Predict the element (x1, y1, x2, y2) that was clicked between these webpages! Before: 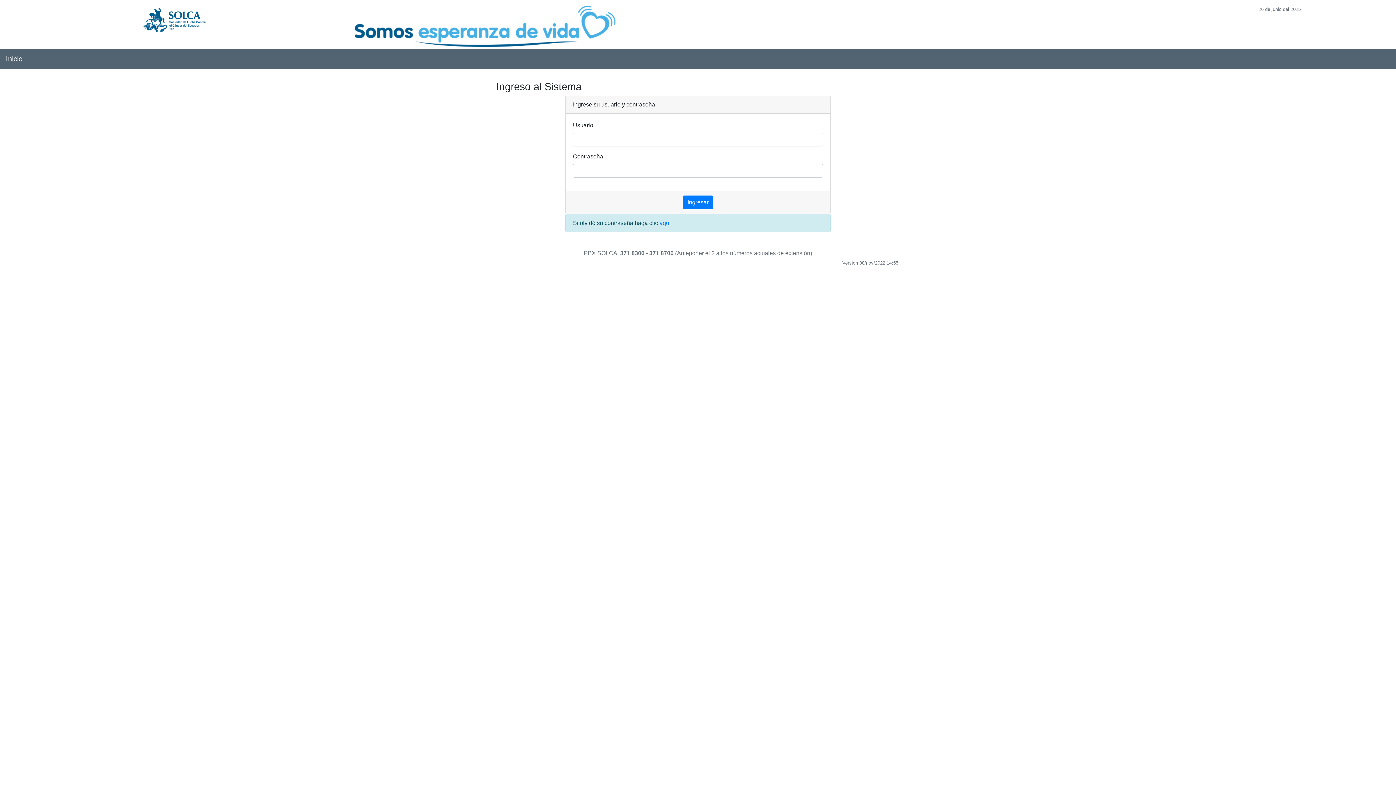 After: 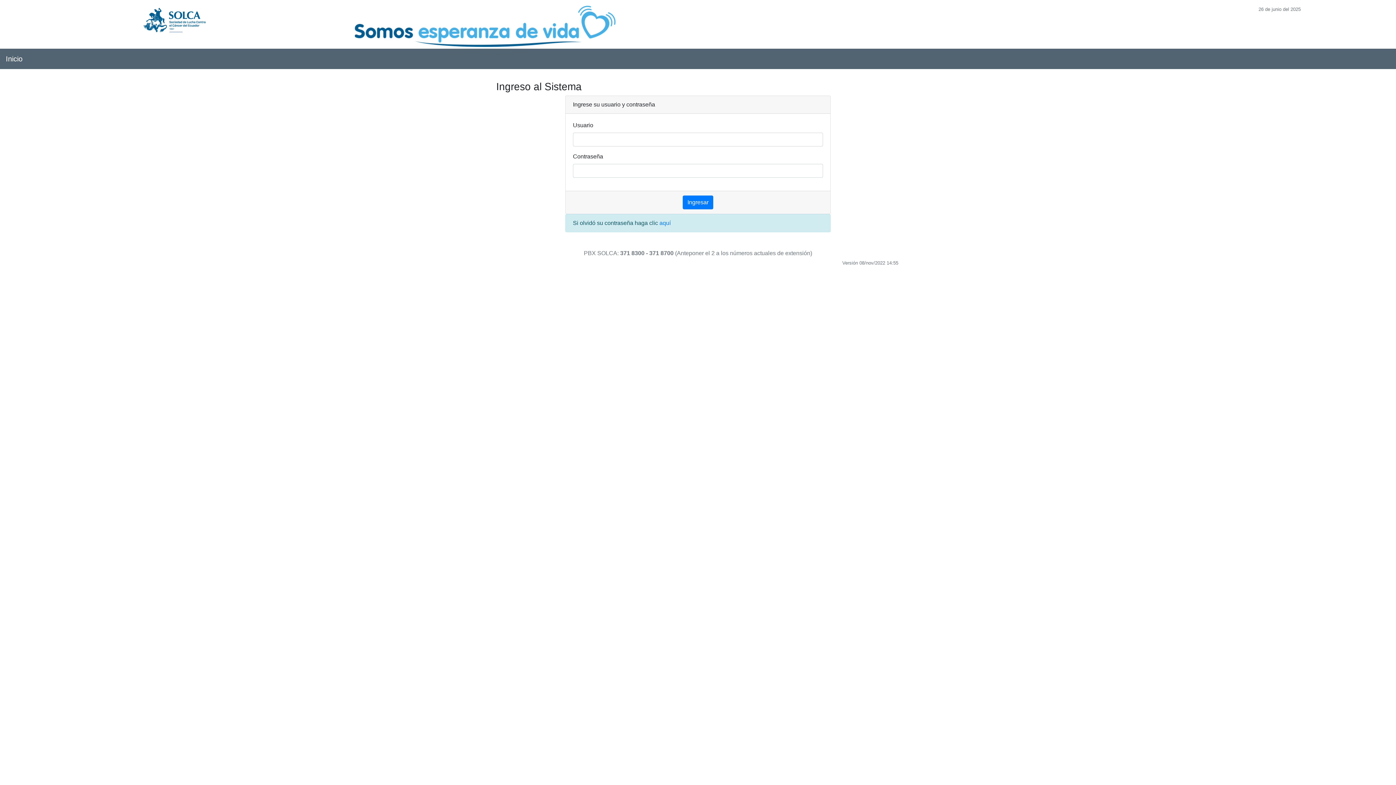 Action: bbox: (5, 51, 22, 66) label: Inicio